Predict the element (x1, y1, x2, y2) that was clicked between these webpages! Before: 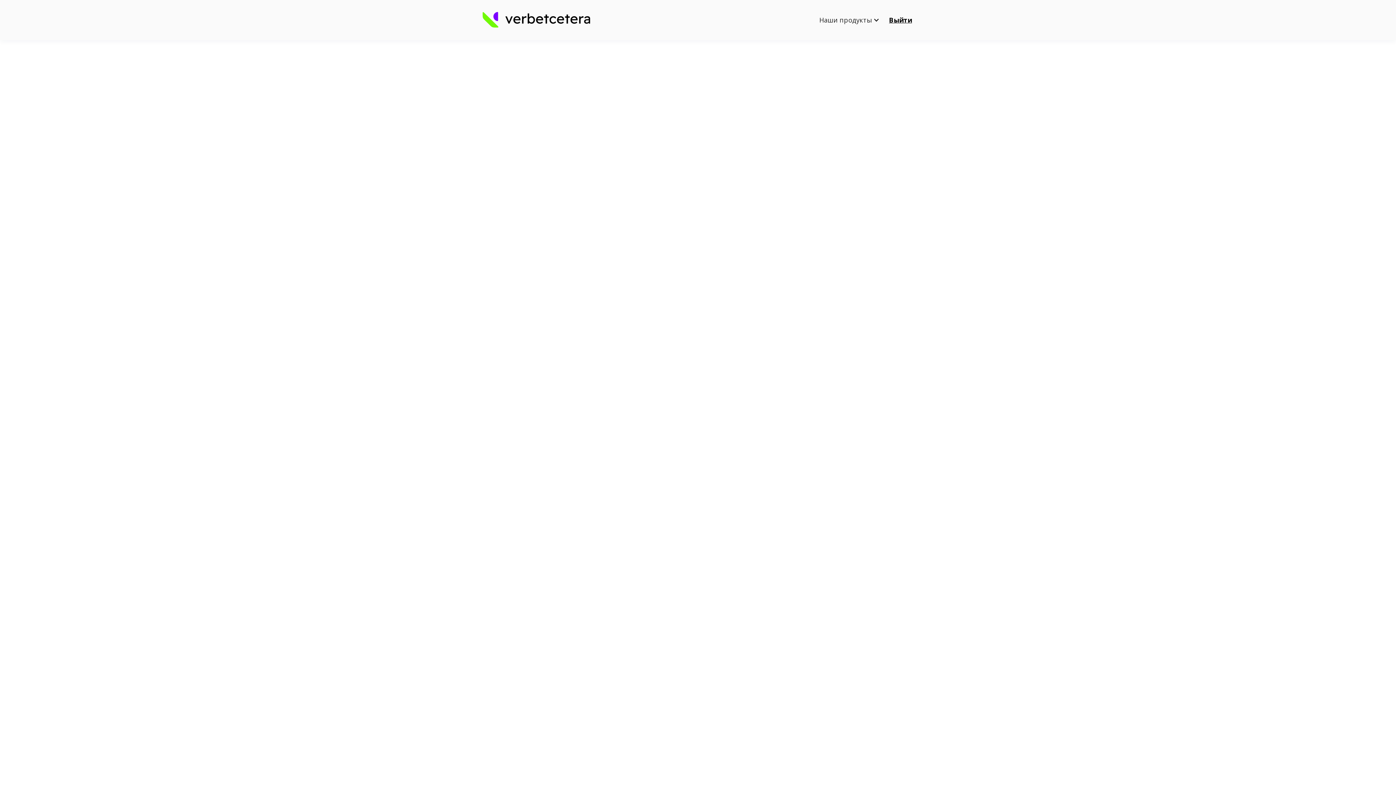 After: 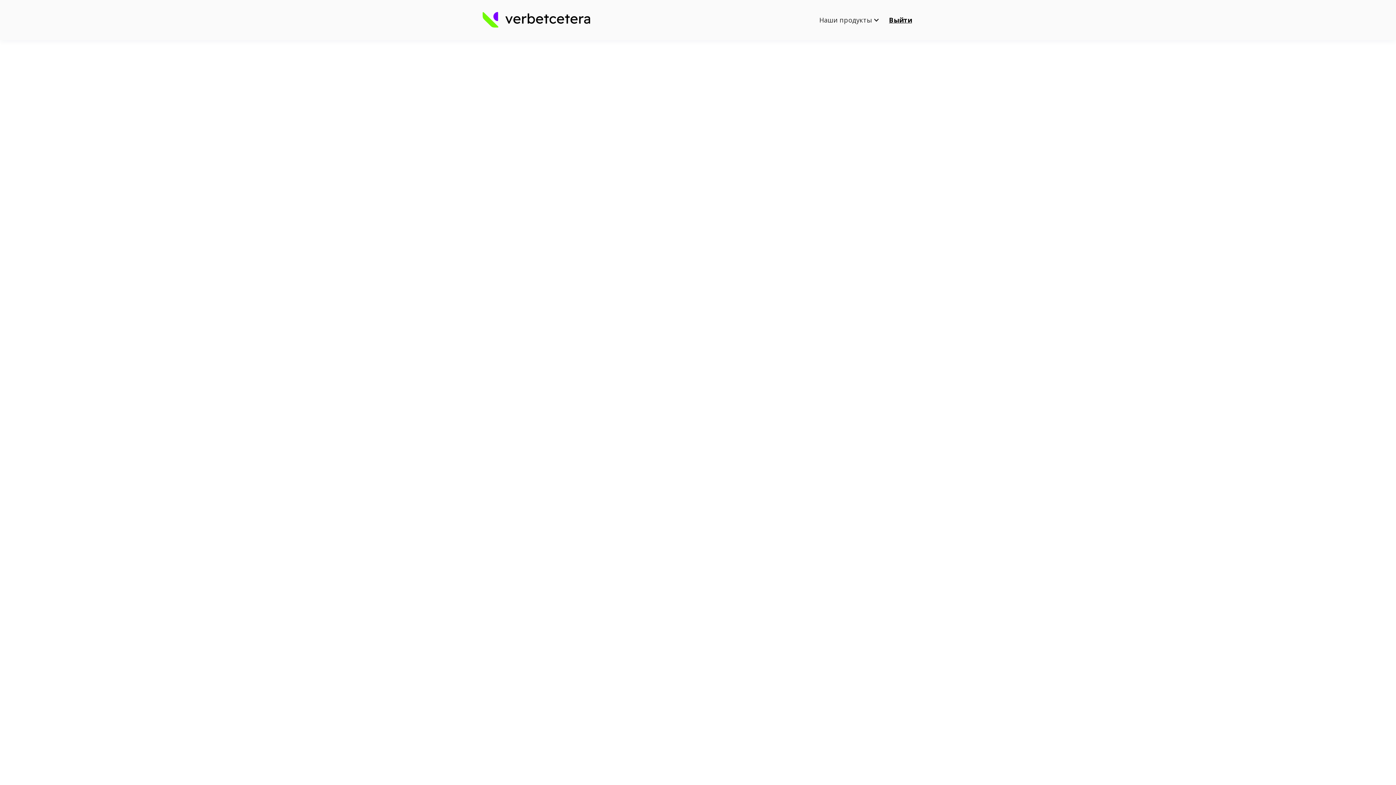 Action: label: Начать bbox: (669, 184, 727, 209)